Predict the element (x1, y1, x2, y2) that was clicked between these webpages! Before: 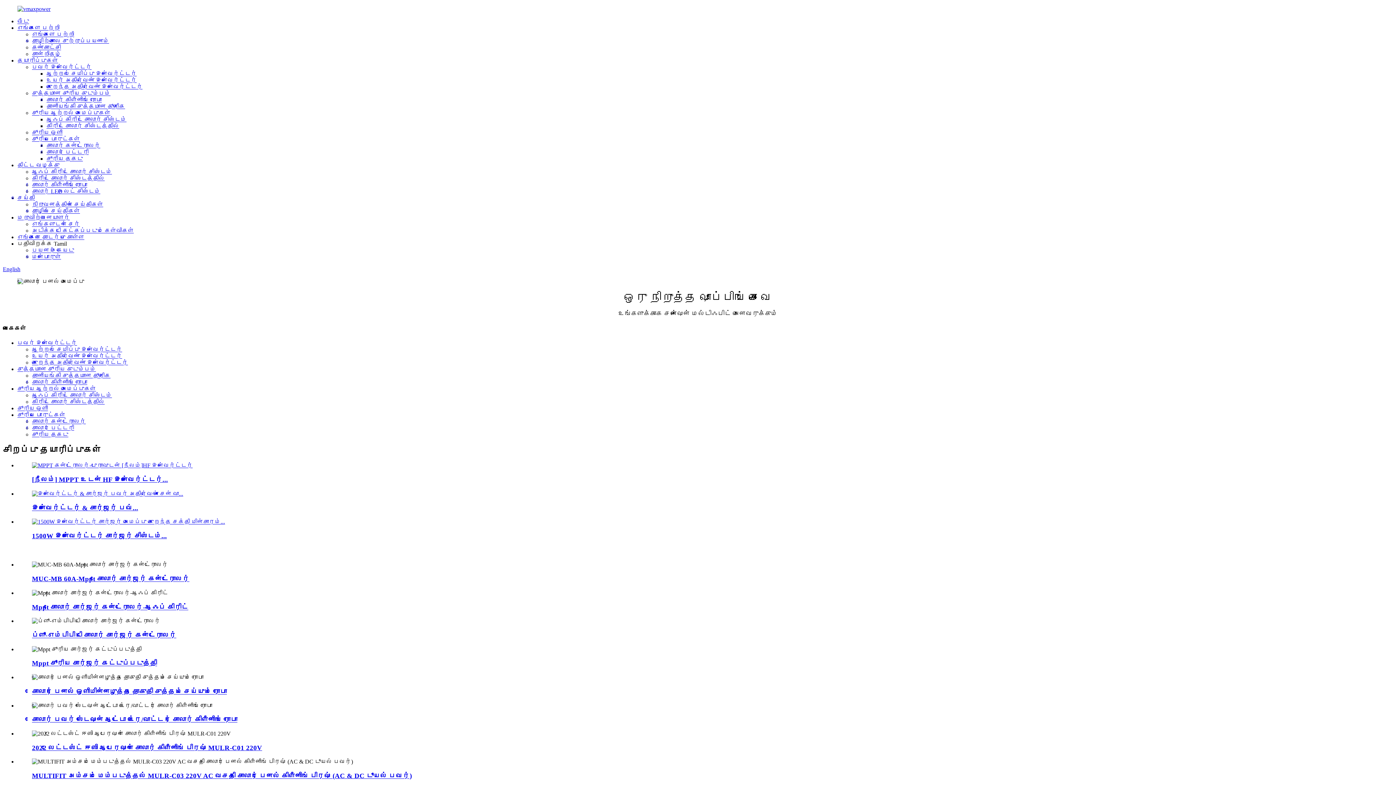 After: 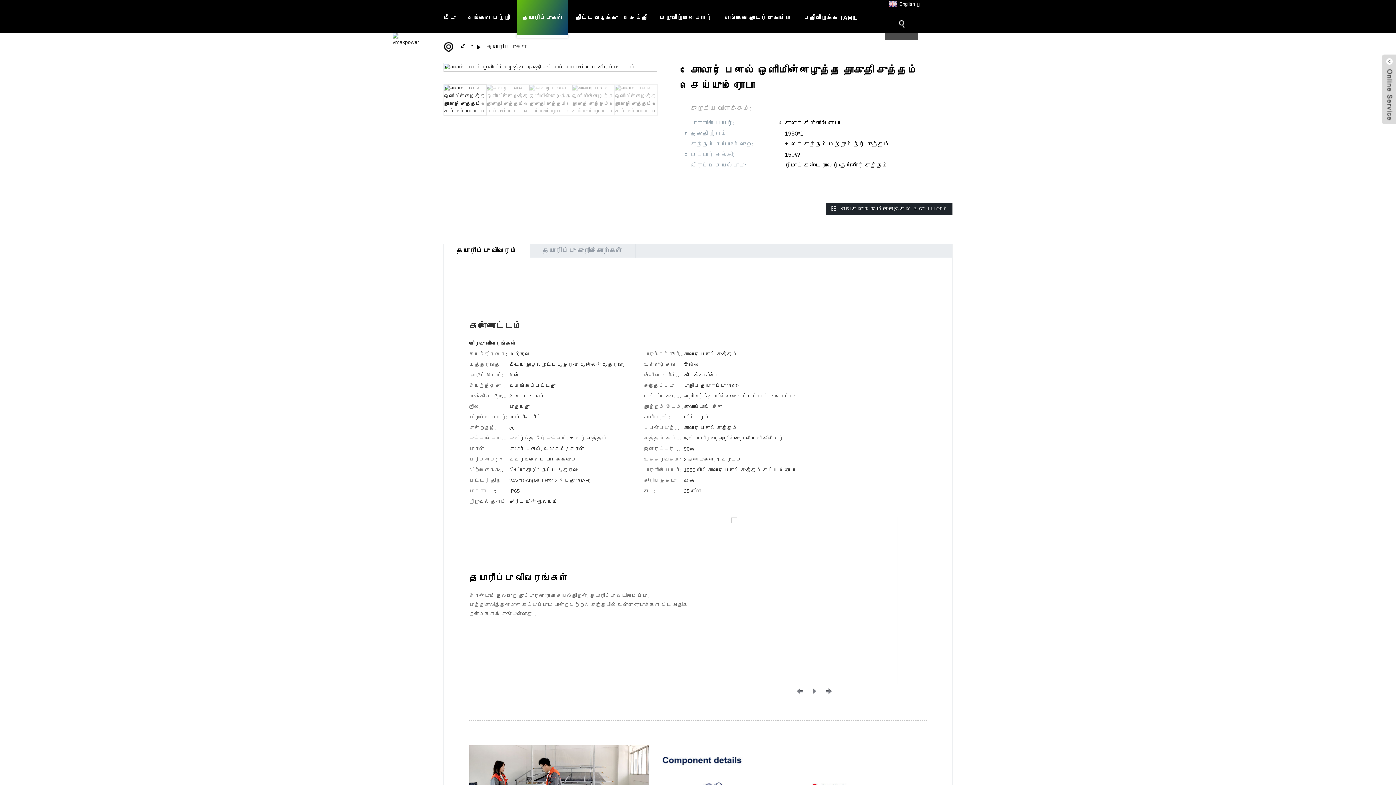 Action: label: சோலார் பேனல் ஒளிமின்னழுத்த தொகுதி சுத்தம் செய்யும் ரோபோ bbox: (32, 687, 226, 695)